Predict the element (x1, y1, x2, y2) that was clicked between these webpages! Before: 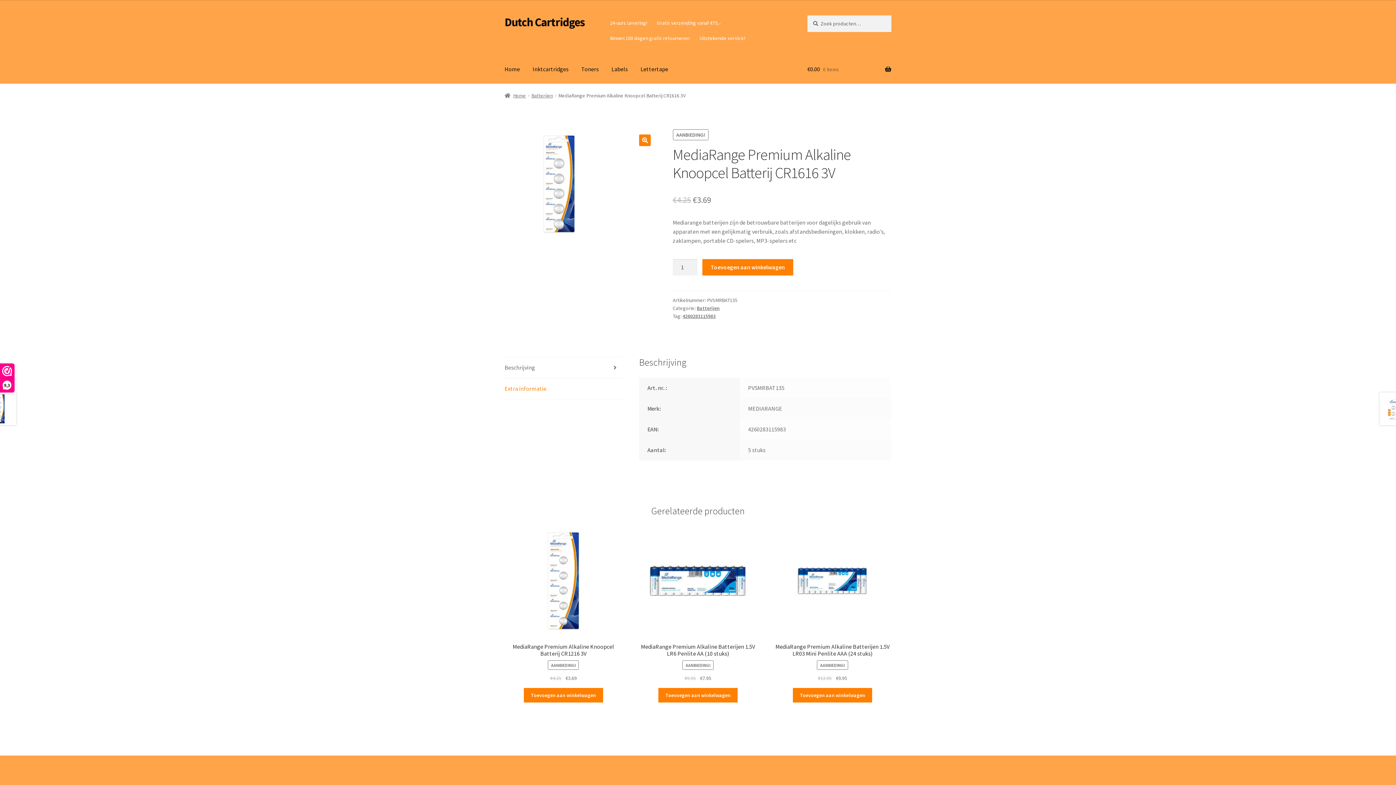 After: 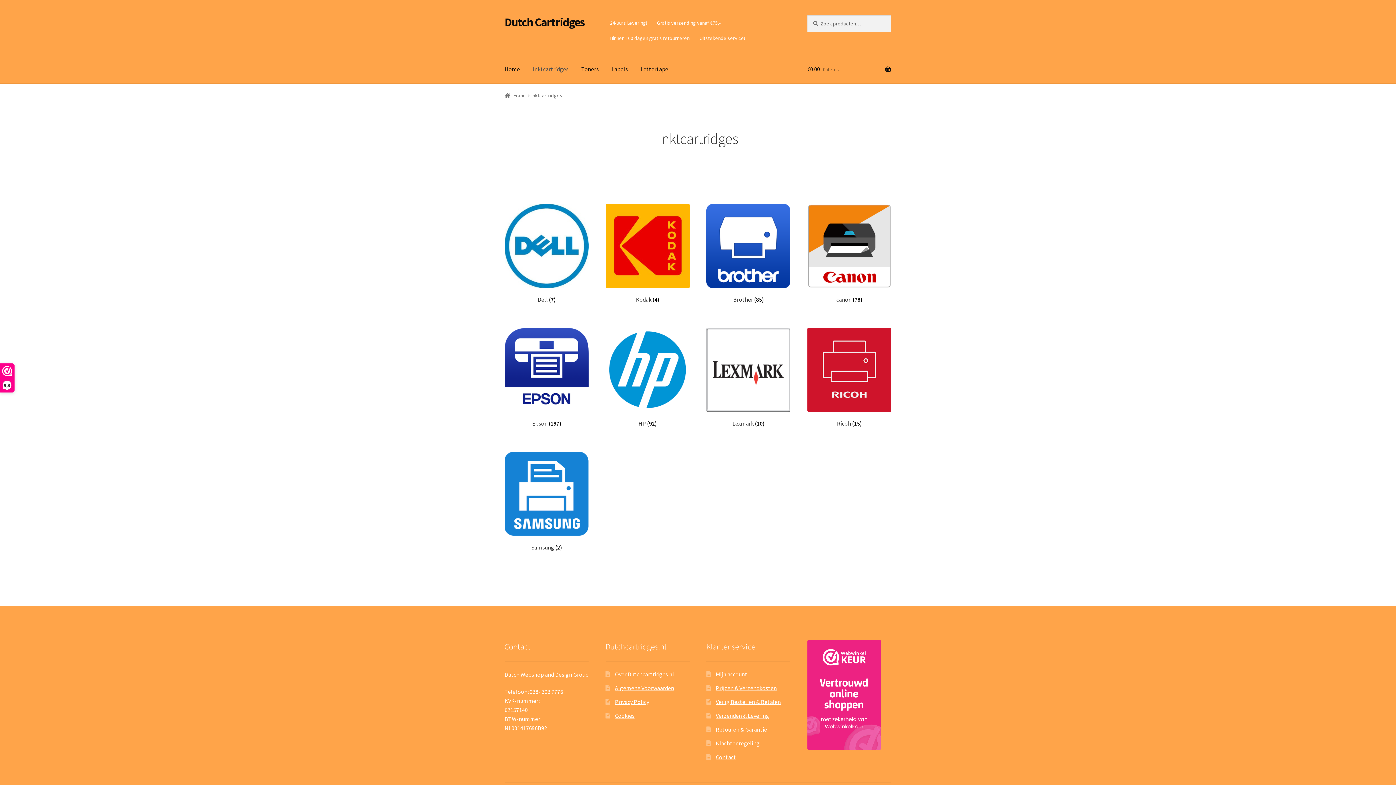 Action: bbox: (526, 55, 574, 83) label: Inktcartridges